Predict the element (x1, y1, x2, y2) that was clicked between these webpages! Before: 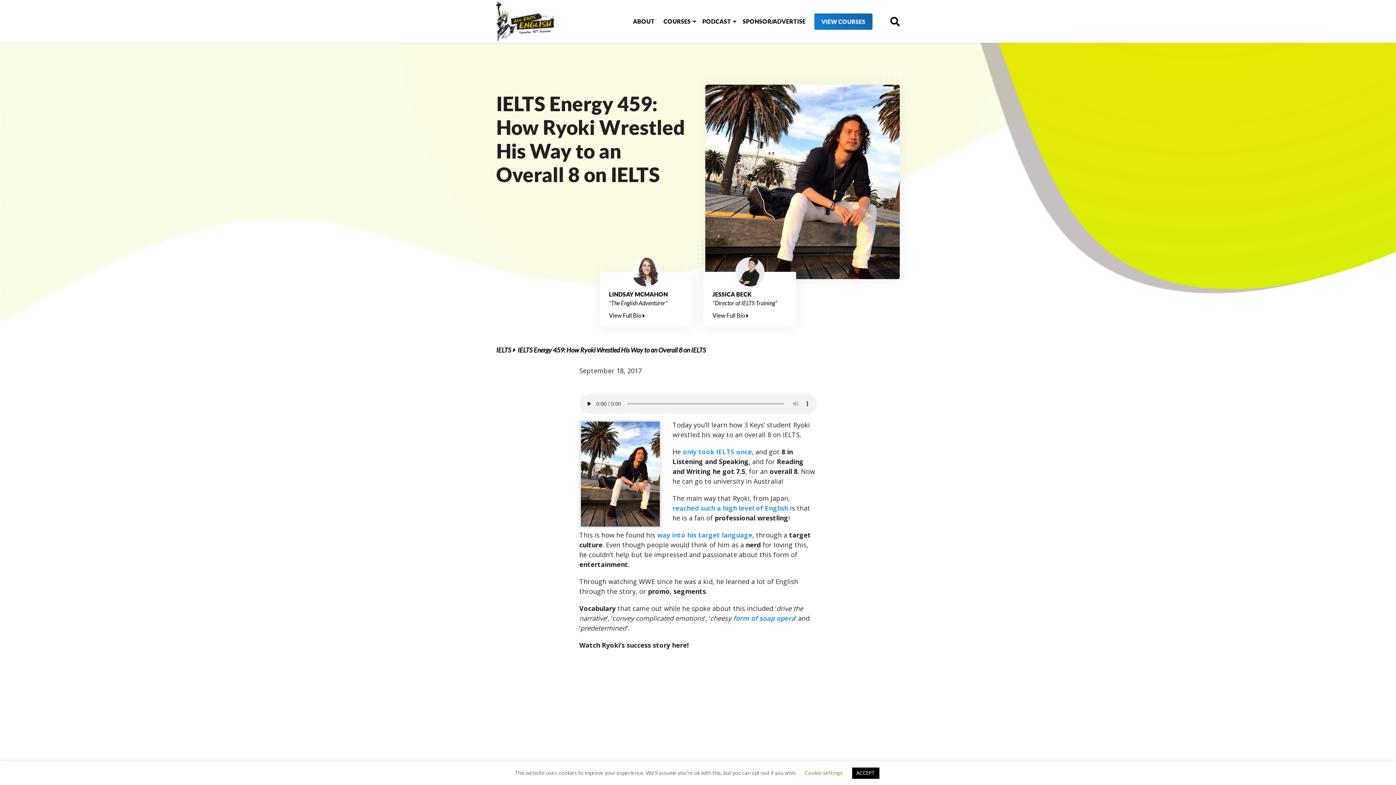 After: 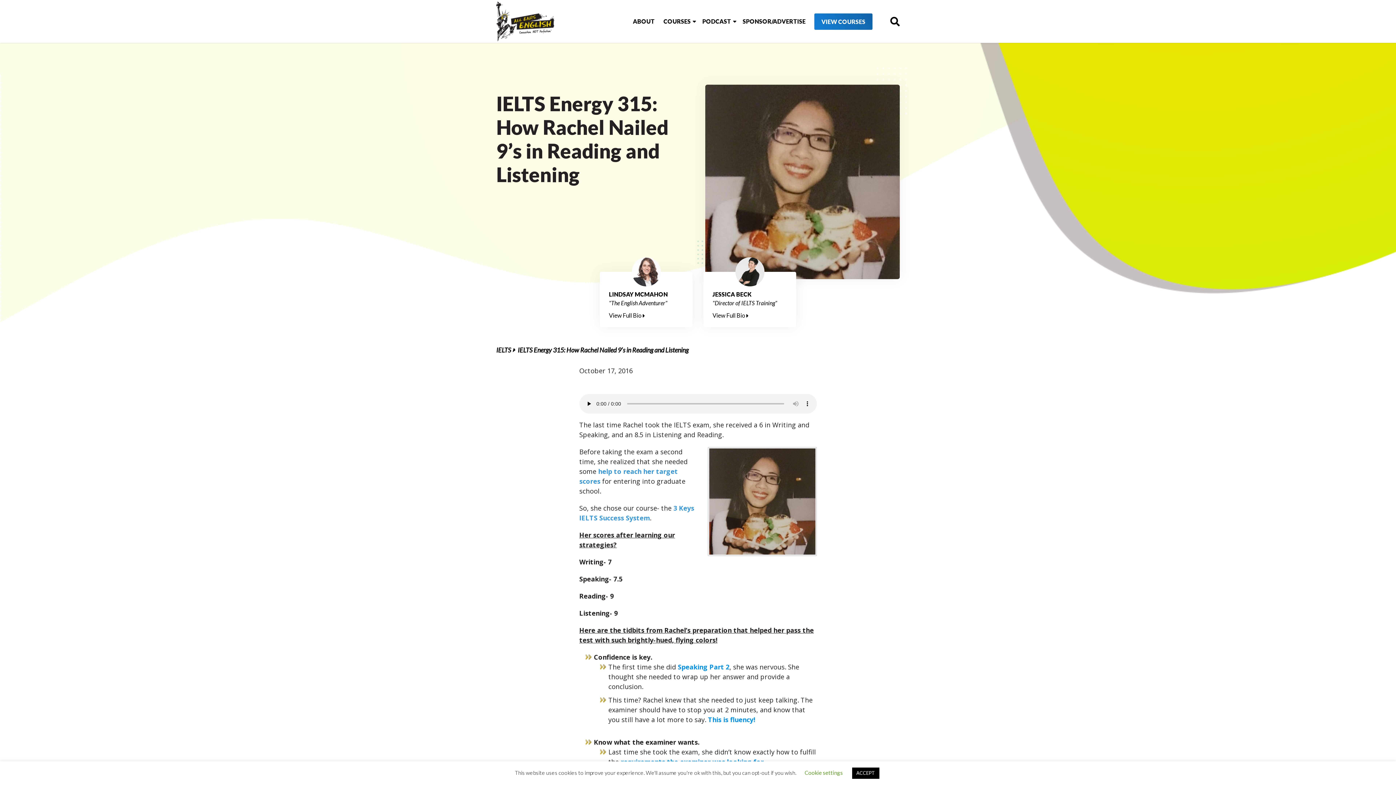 Action: bbox: (657, 530, 752, 539) label: way into his target language